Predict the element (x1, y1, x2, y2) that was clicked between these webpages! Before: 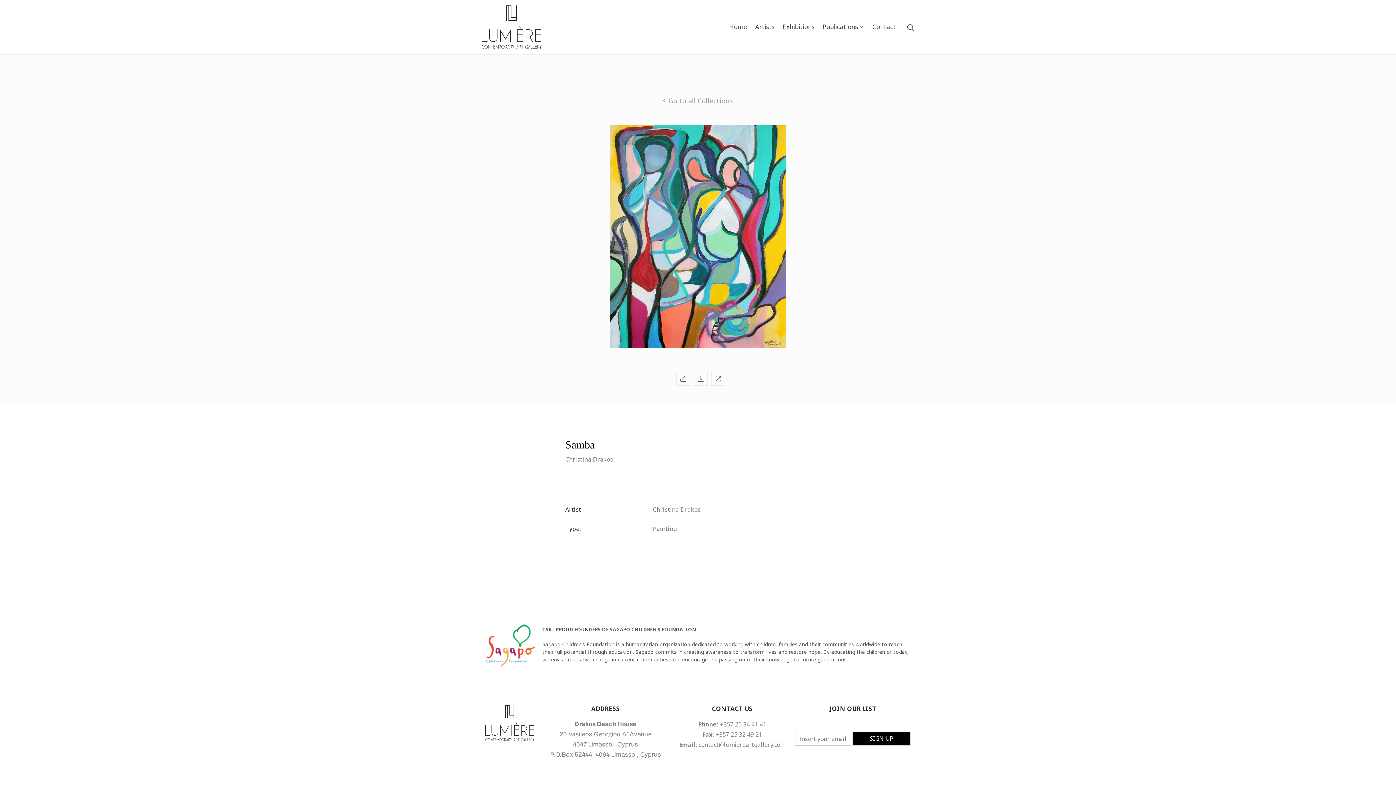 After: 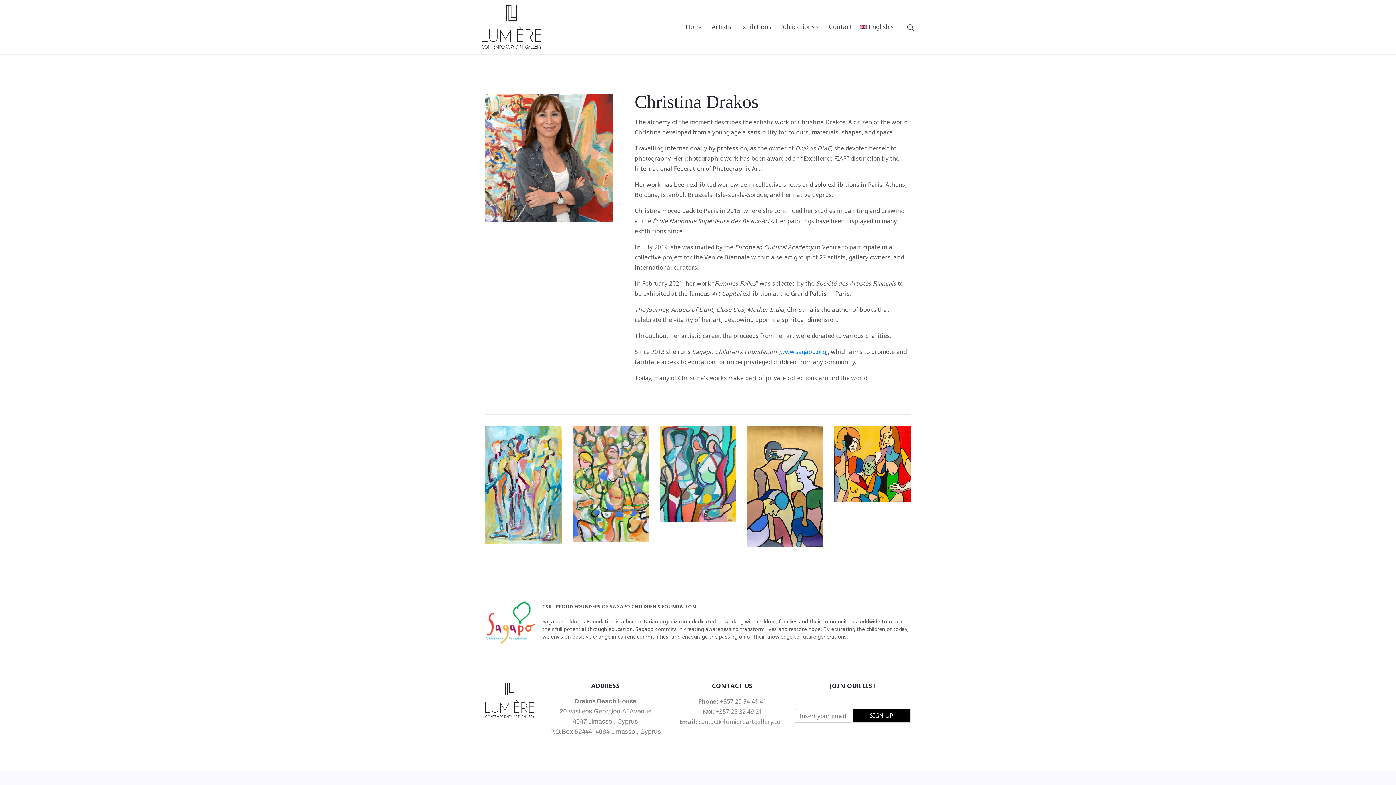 Action: bbox: (653, 505, 700, 513) label: Christina Drakos